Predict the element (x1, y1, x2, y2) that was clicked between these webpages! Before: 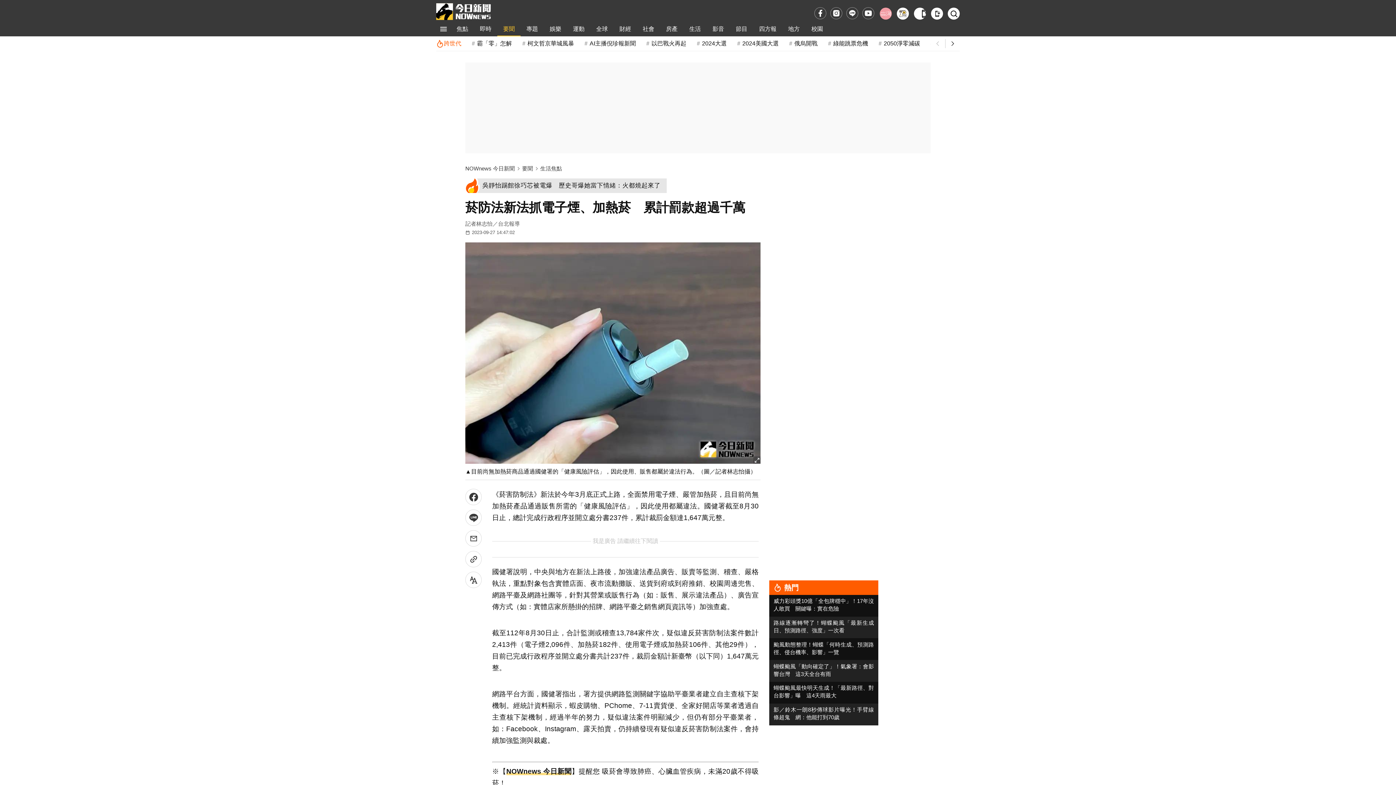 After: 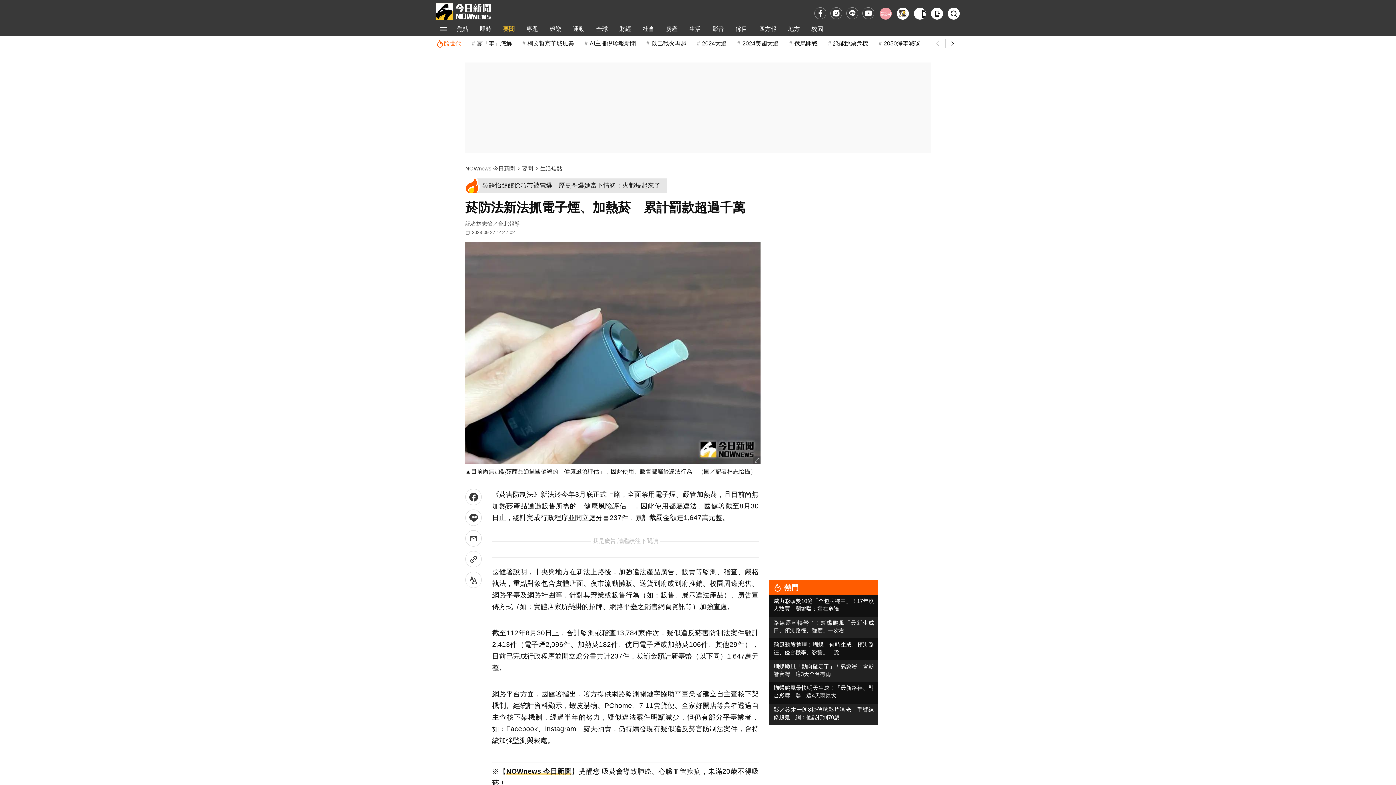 Action: label: babyou姊妹淘 bbox: (880, 7, 892, 19)